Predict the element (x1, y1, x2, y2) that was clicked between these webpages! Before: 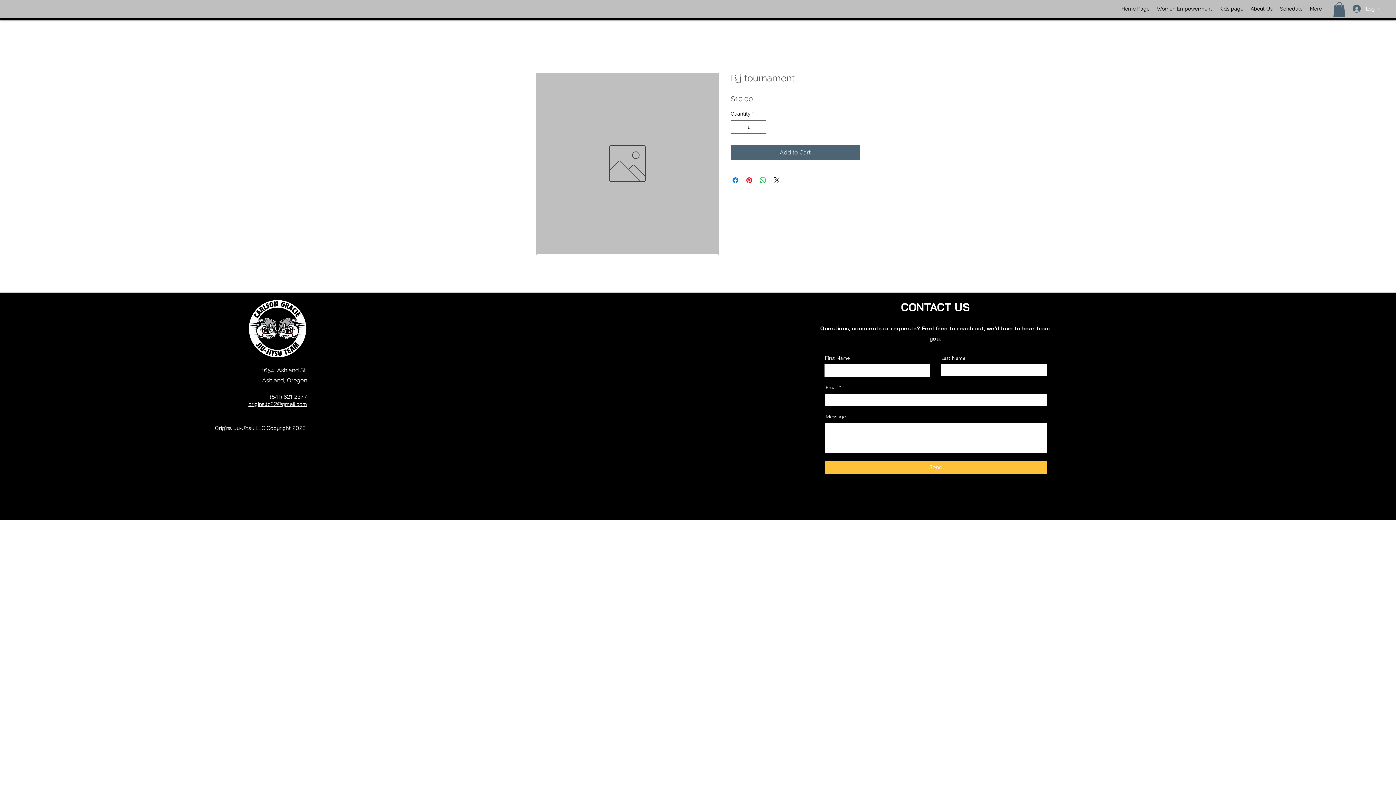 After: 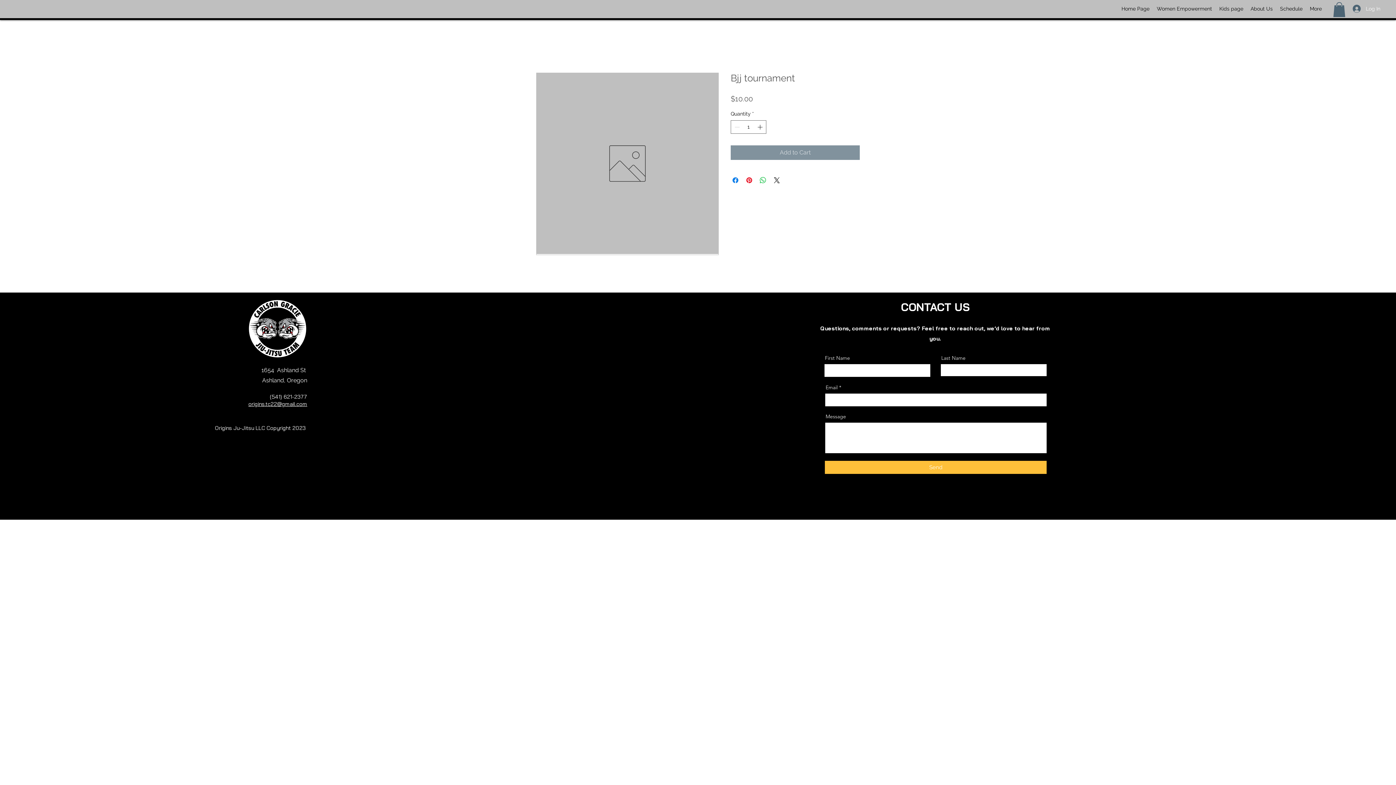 Action: label: Add to Cart bbox: (730, 145, 860, 159)